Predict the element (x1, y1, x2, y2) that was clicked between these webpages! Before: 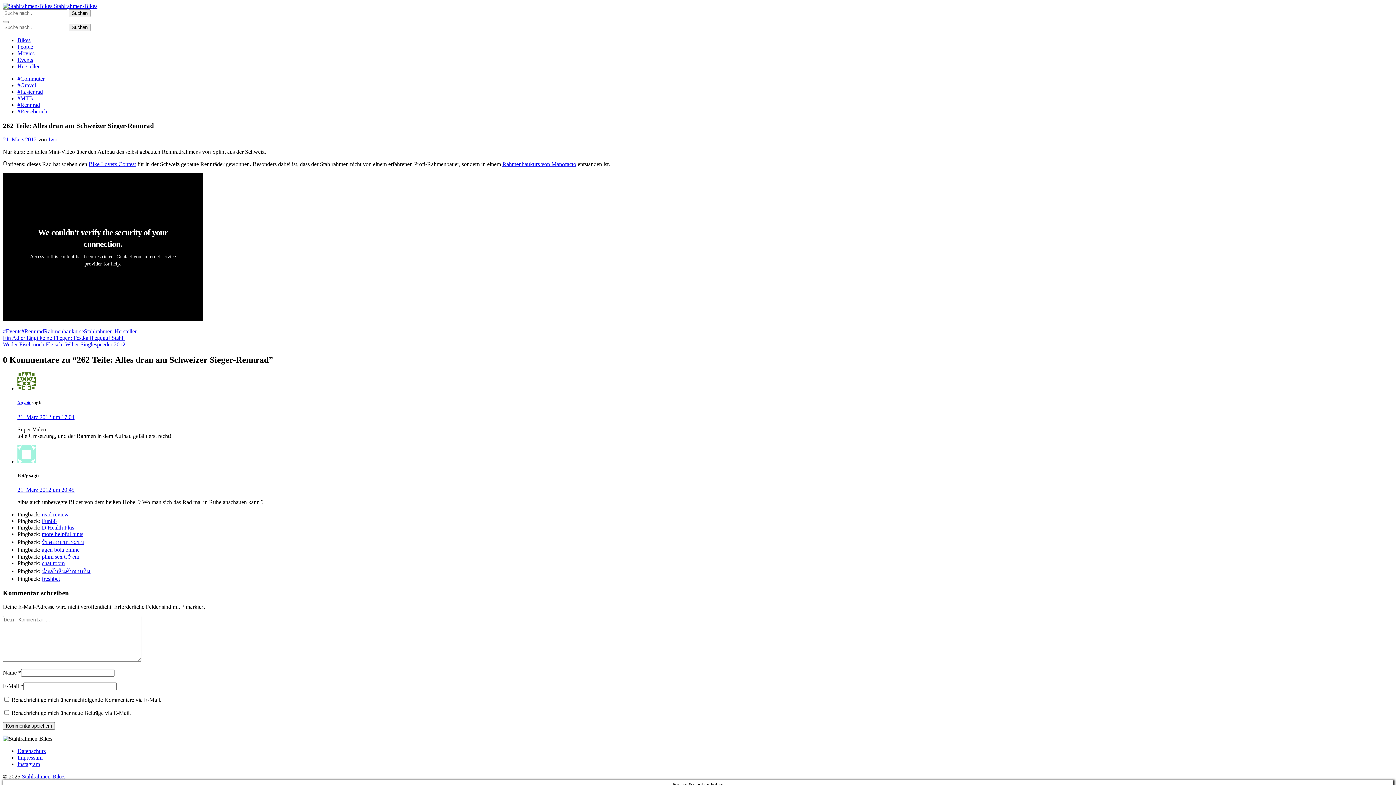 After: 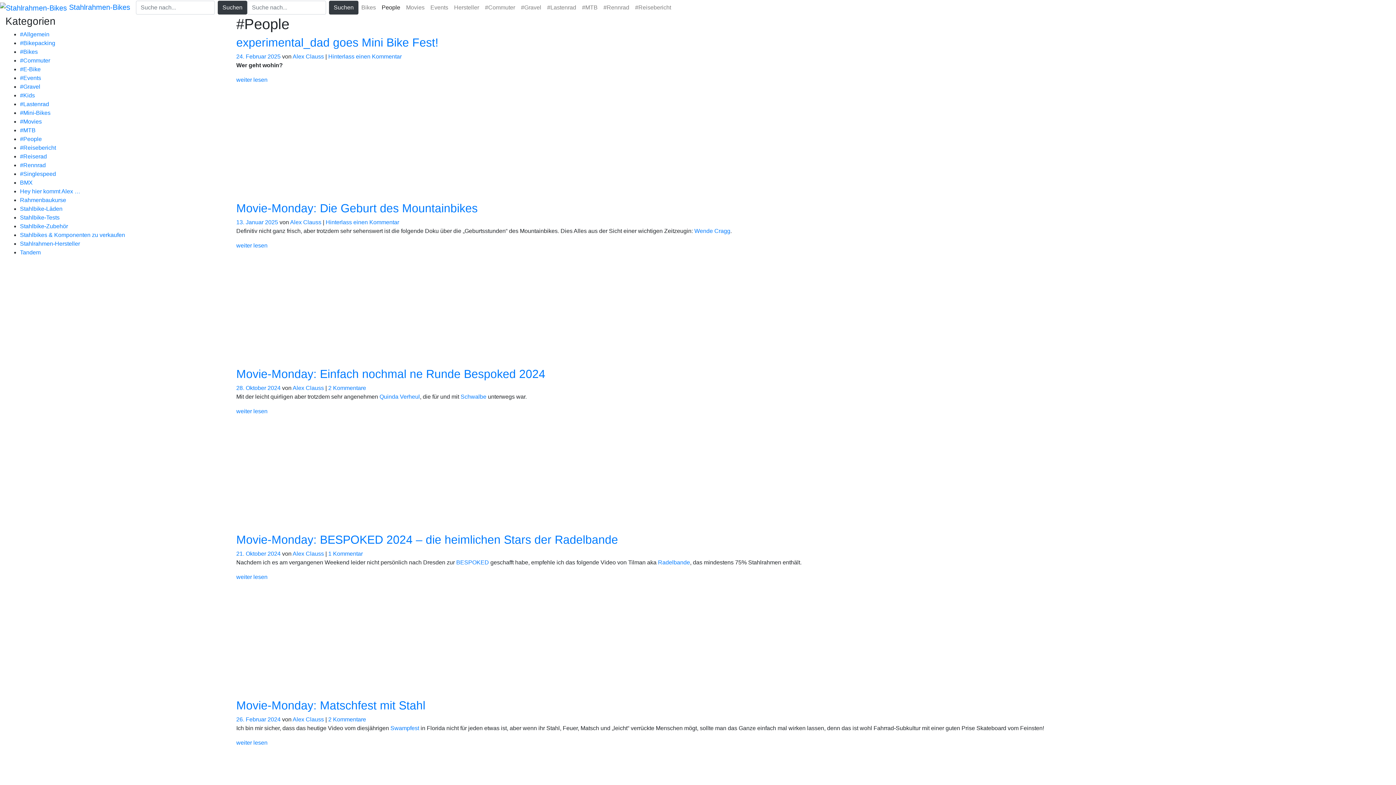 Action: label: People bbox: (17, 43, 33, 49)